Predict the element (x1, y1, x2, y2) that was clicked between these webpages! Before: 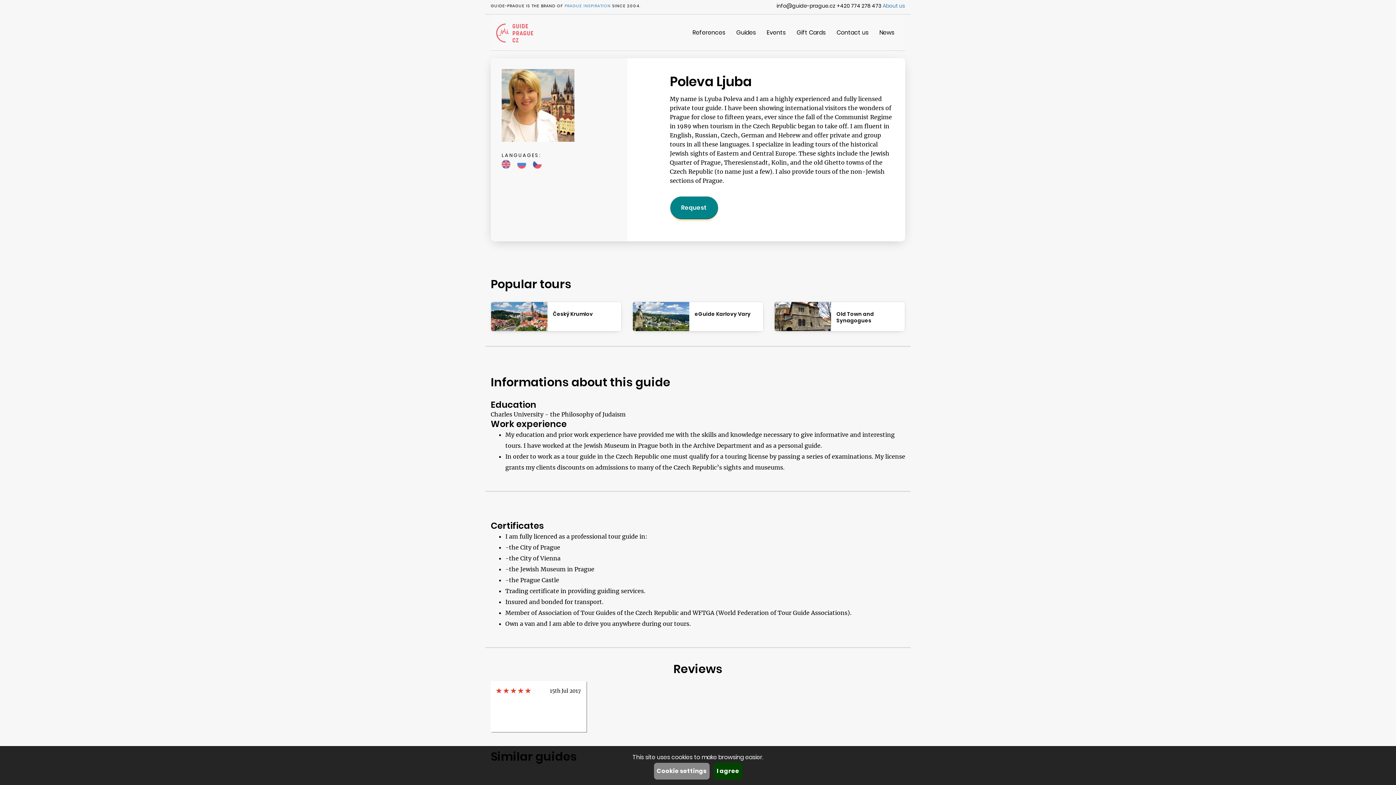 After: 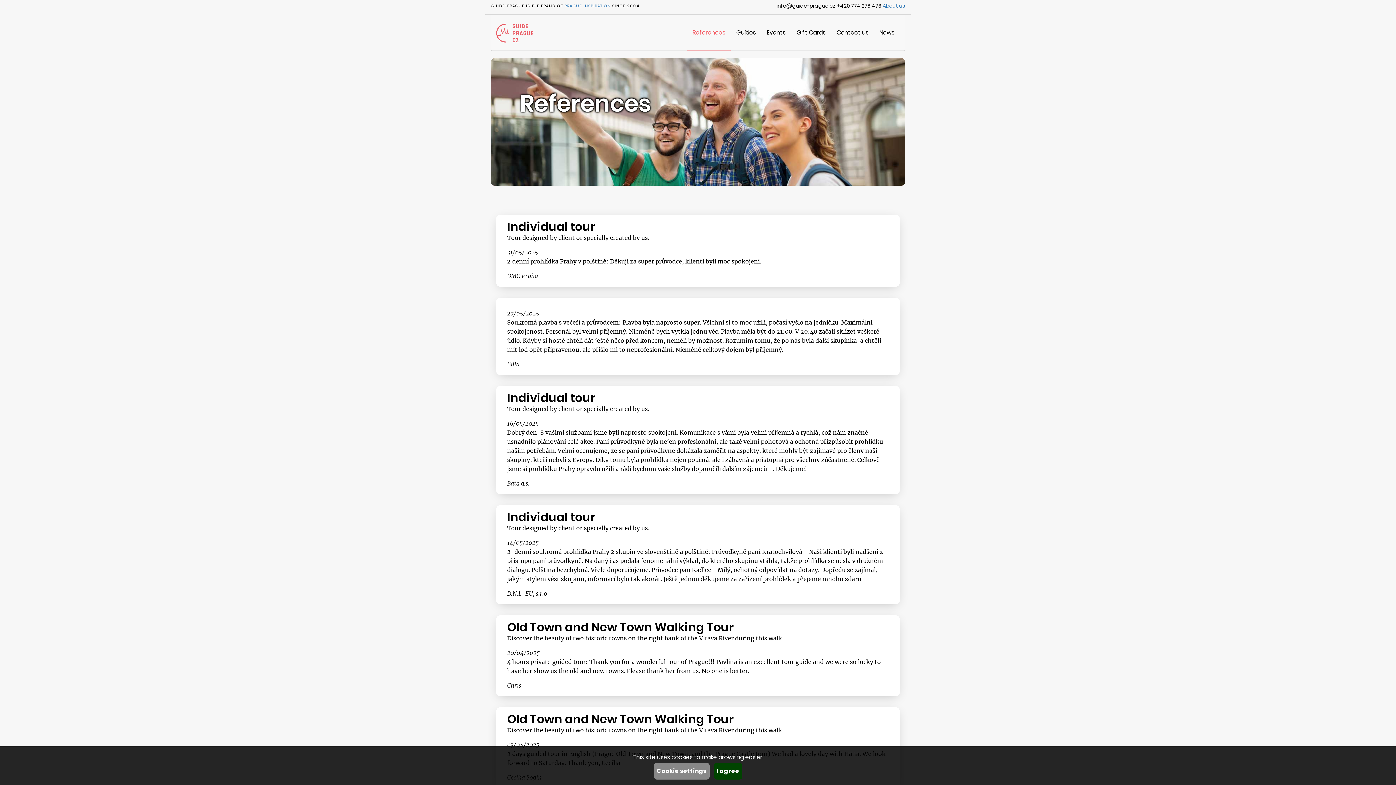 Action: label: References bbox: (687, 14, 730, 50)